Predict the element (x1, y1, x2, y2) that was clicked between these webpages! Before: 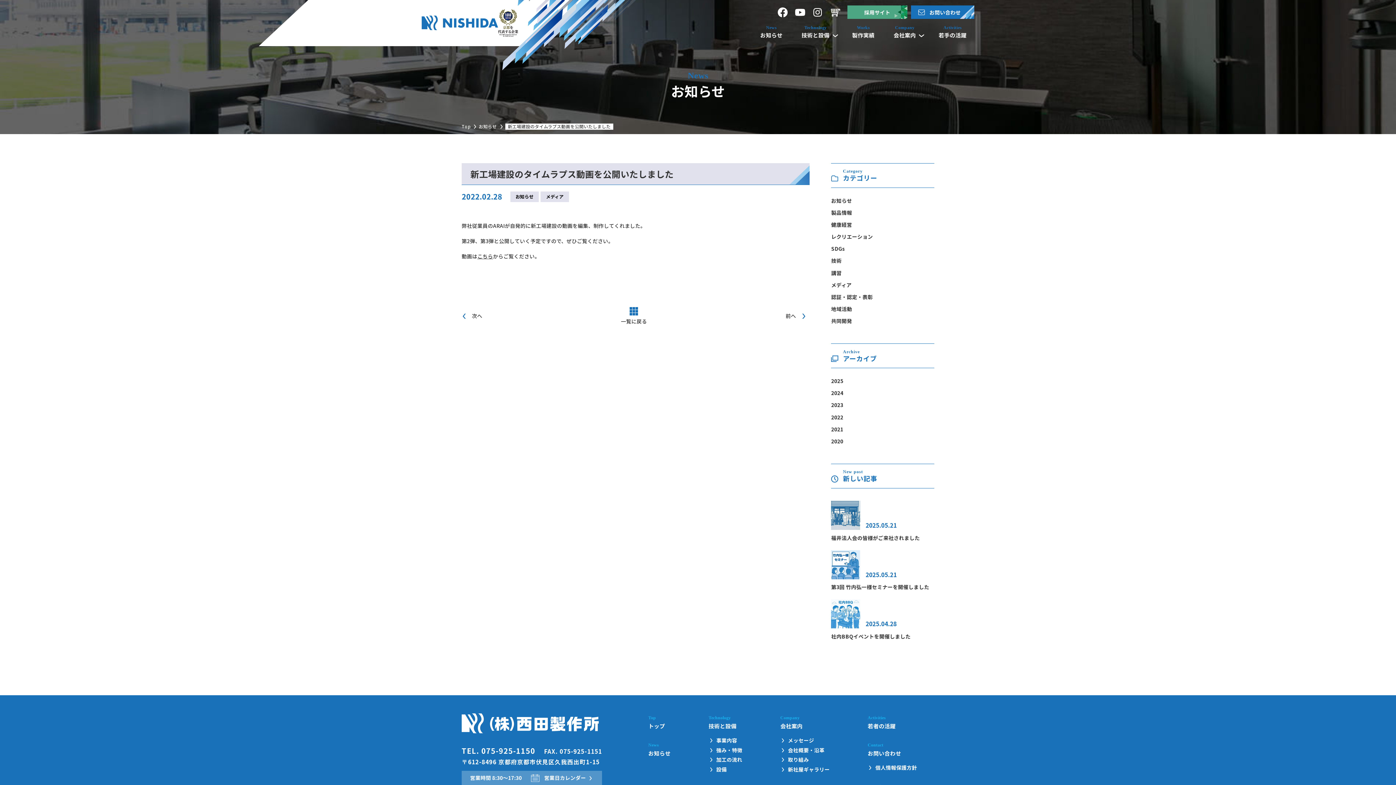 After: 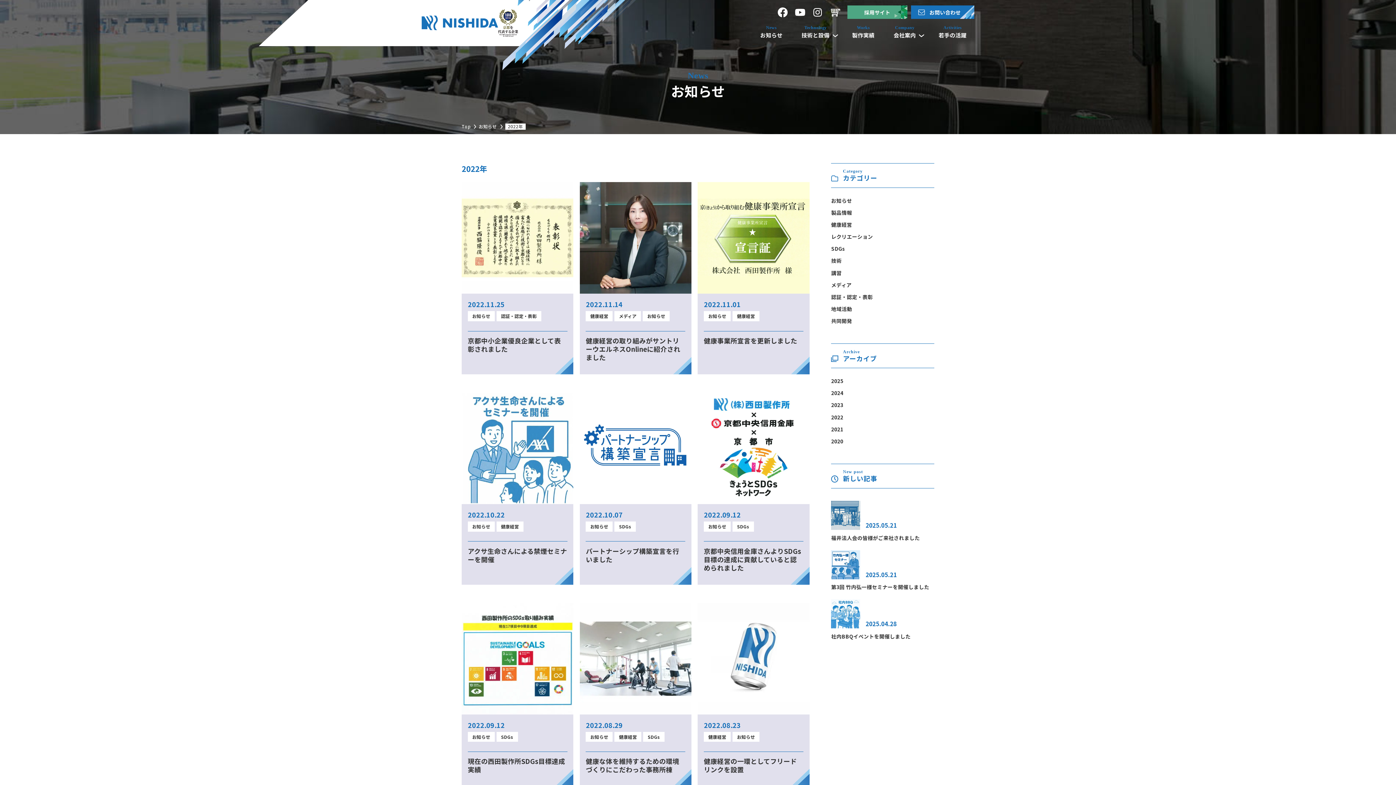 Action: label: 2022 bbox: (831, 412, 934, 422)